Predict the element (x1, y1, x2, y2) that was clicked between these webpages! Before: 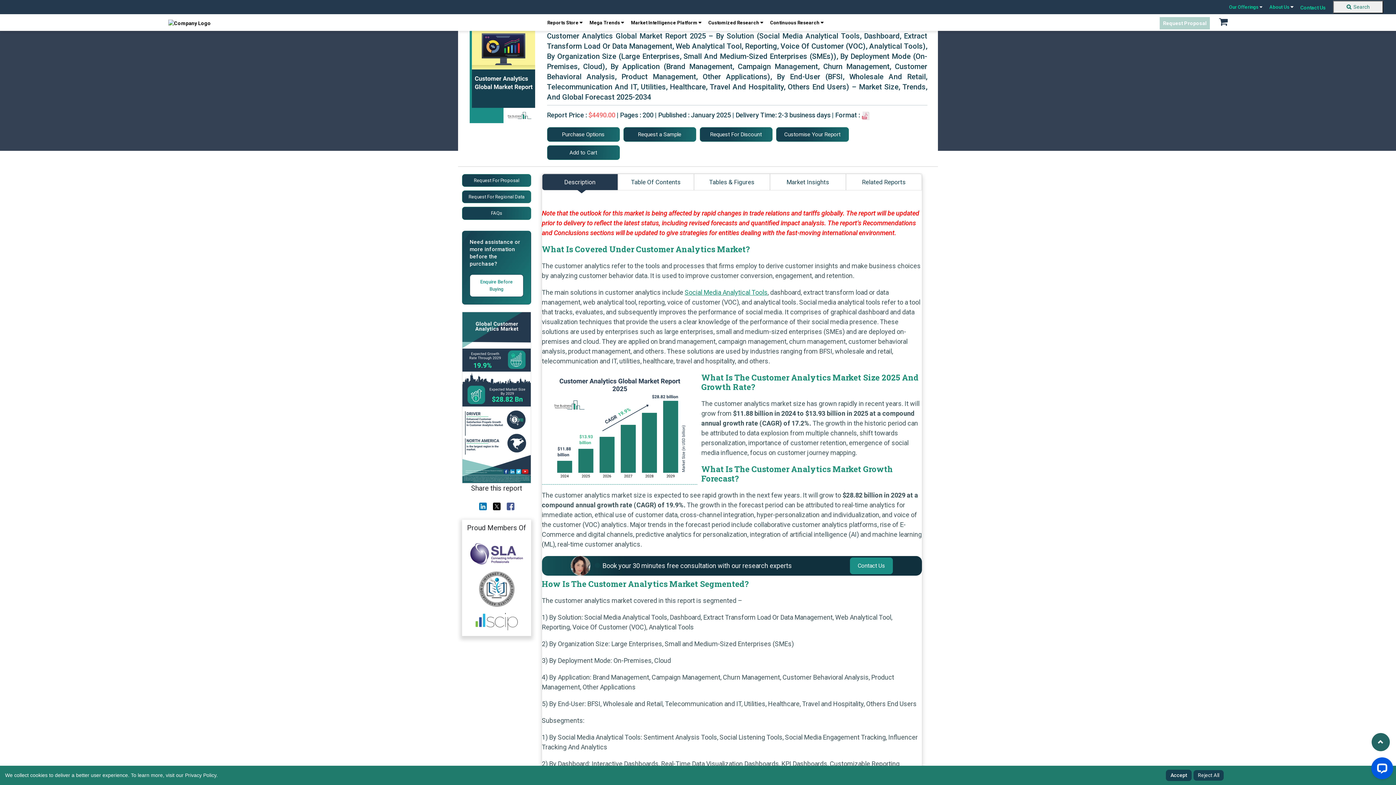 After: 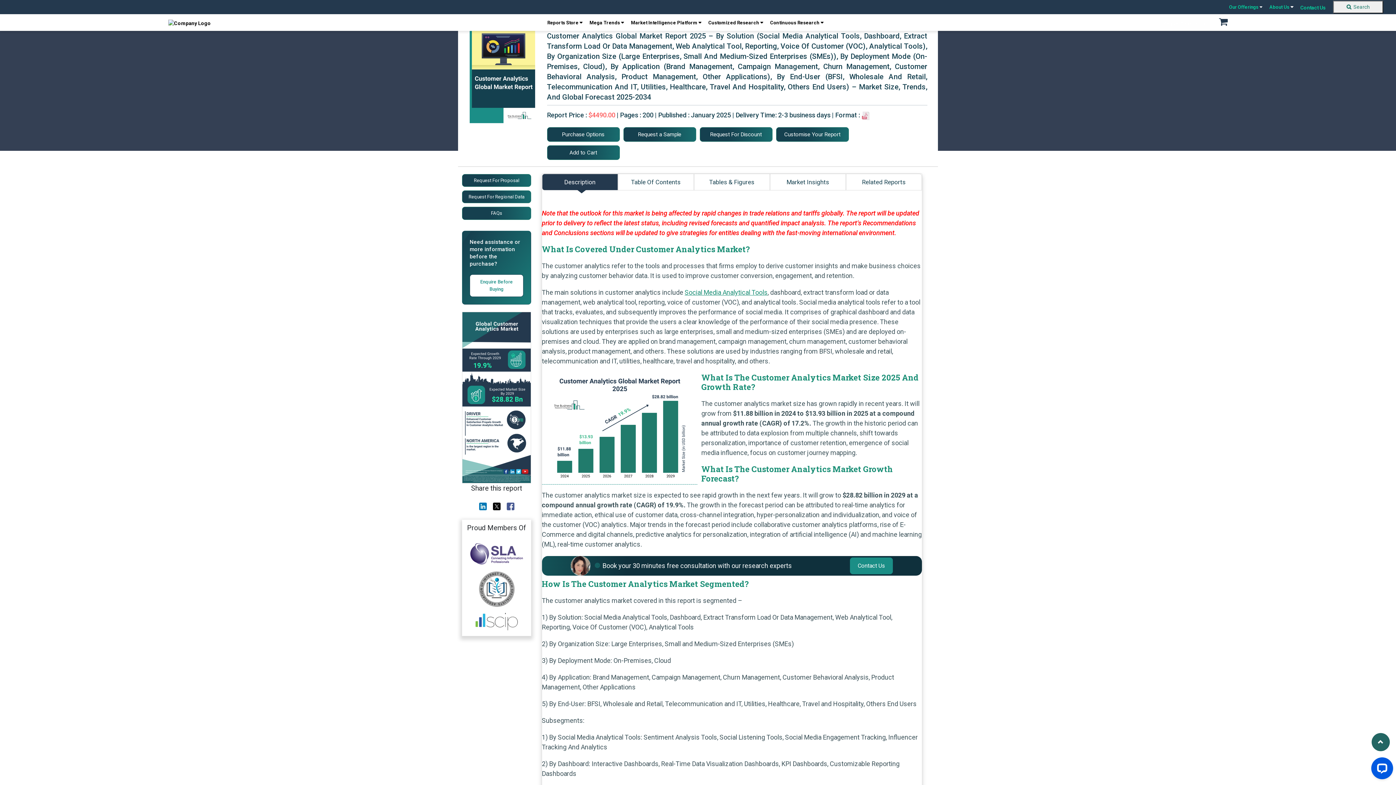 Action: label: dismiss cookie message bbox: (1166, 770, 1191, 781)